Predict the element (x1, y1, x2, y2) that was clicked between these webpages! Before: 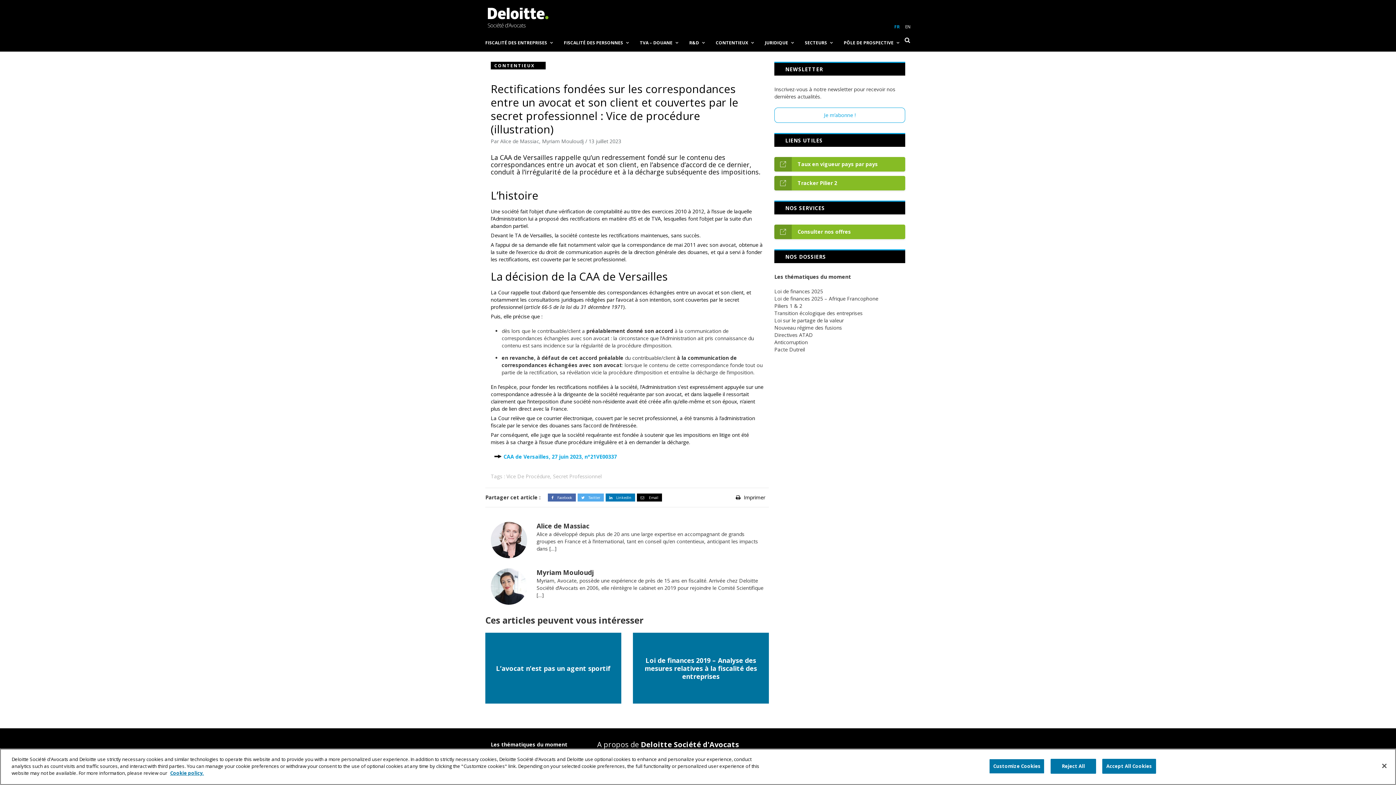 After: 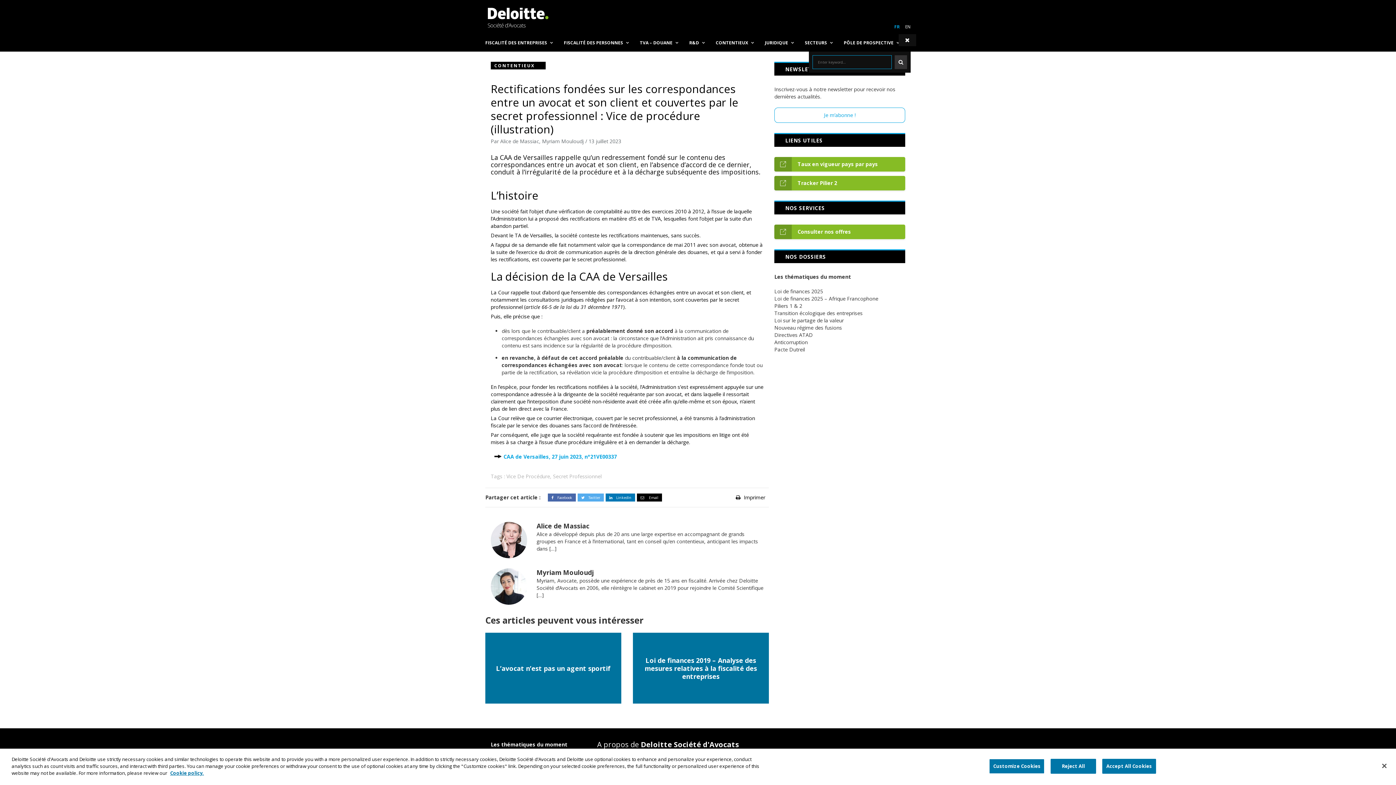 Action: bbox: (898, 34, 916, 46)